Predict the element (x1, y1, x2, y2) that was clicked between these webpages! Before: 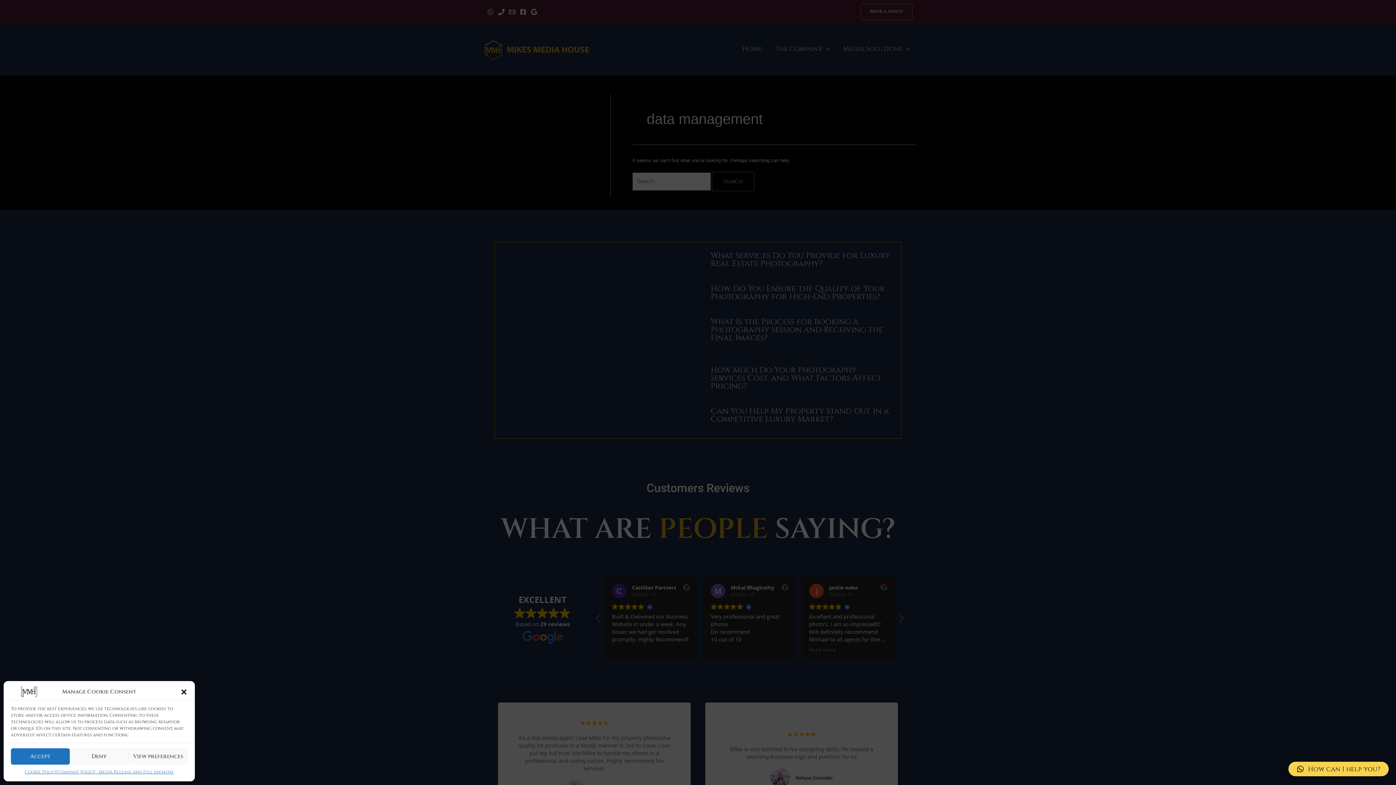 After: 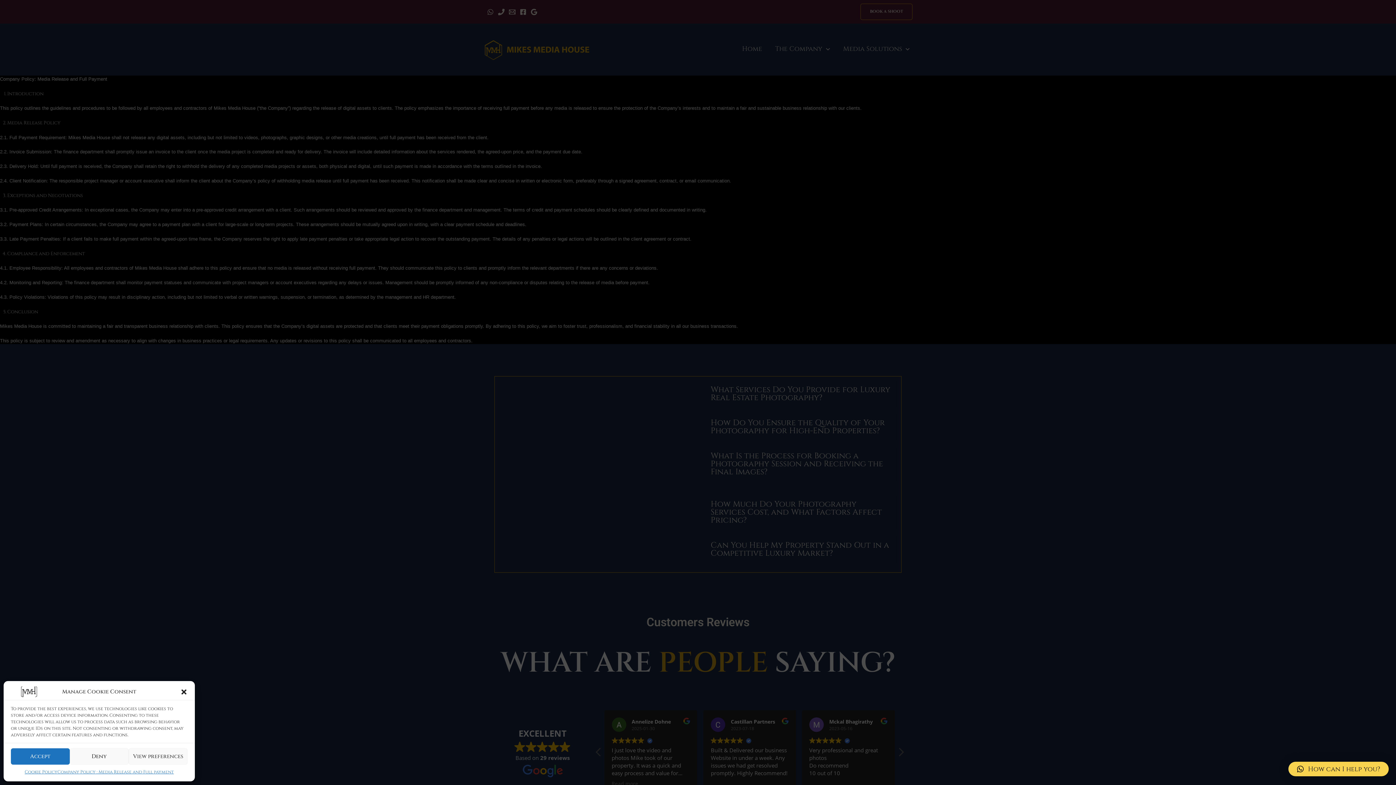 Action: label: Company Policy : Media Release and Full payment bbox: (57, 768, 173, 776)